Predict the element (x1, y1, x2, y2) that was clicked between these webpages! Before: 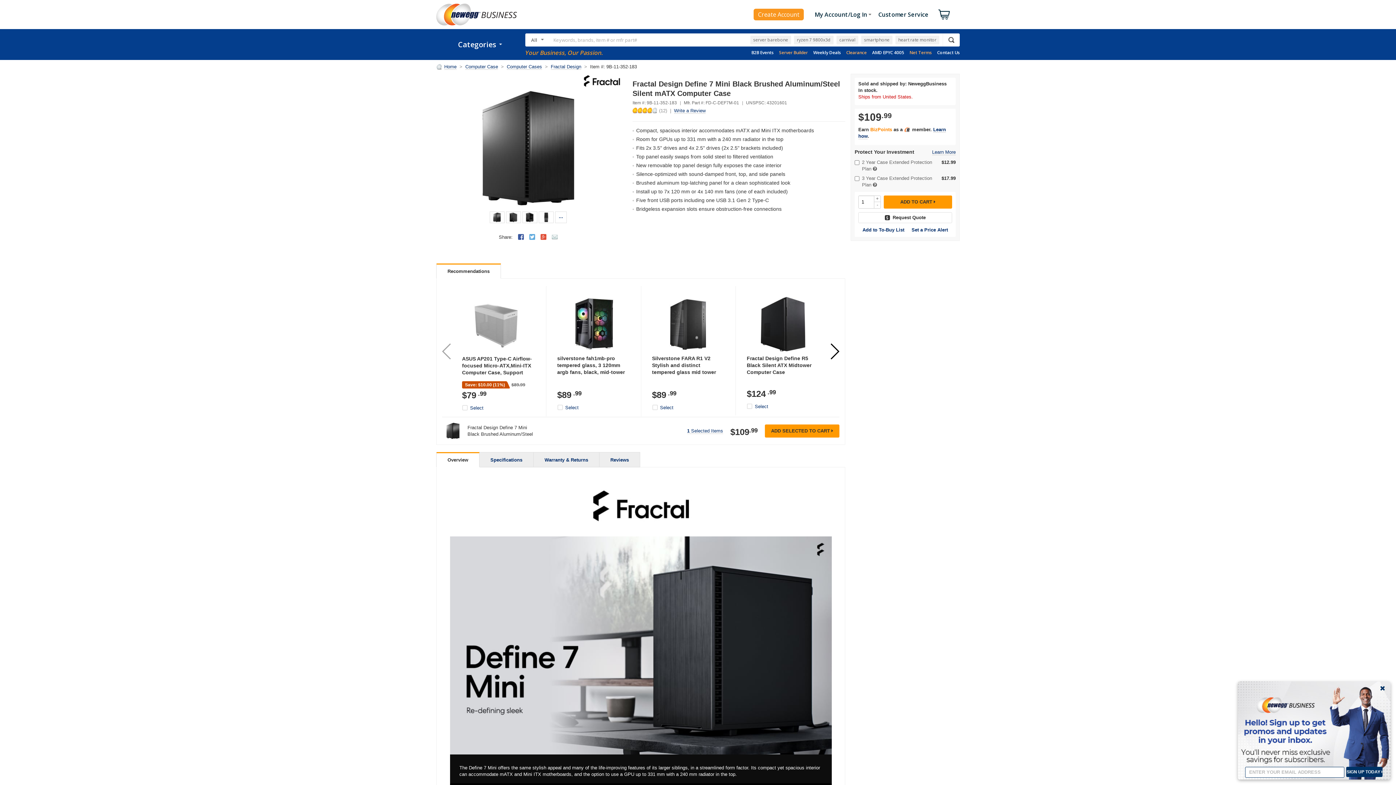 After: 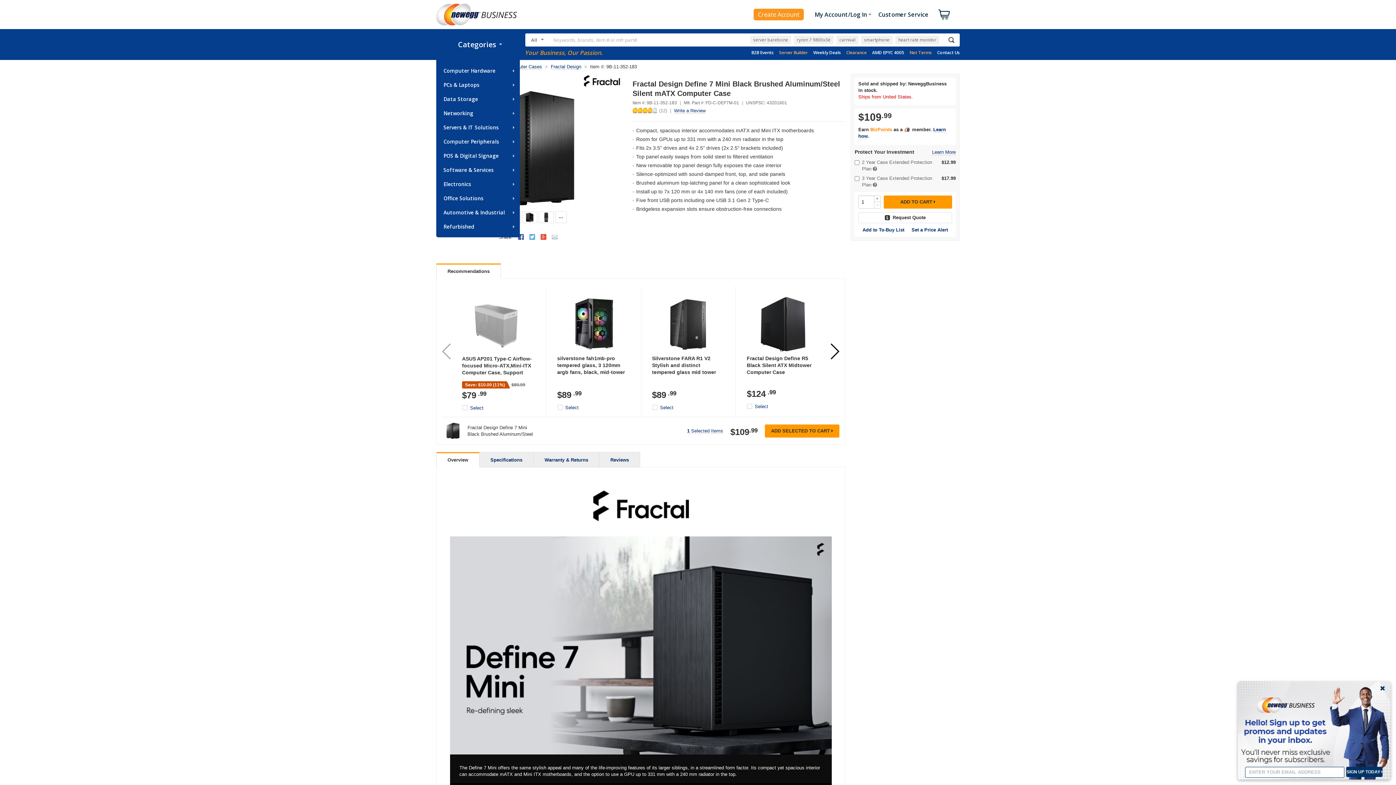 Action: label: Categories bbox: (436, 29, 520, 60)